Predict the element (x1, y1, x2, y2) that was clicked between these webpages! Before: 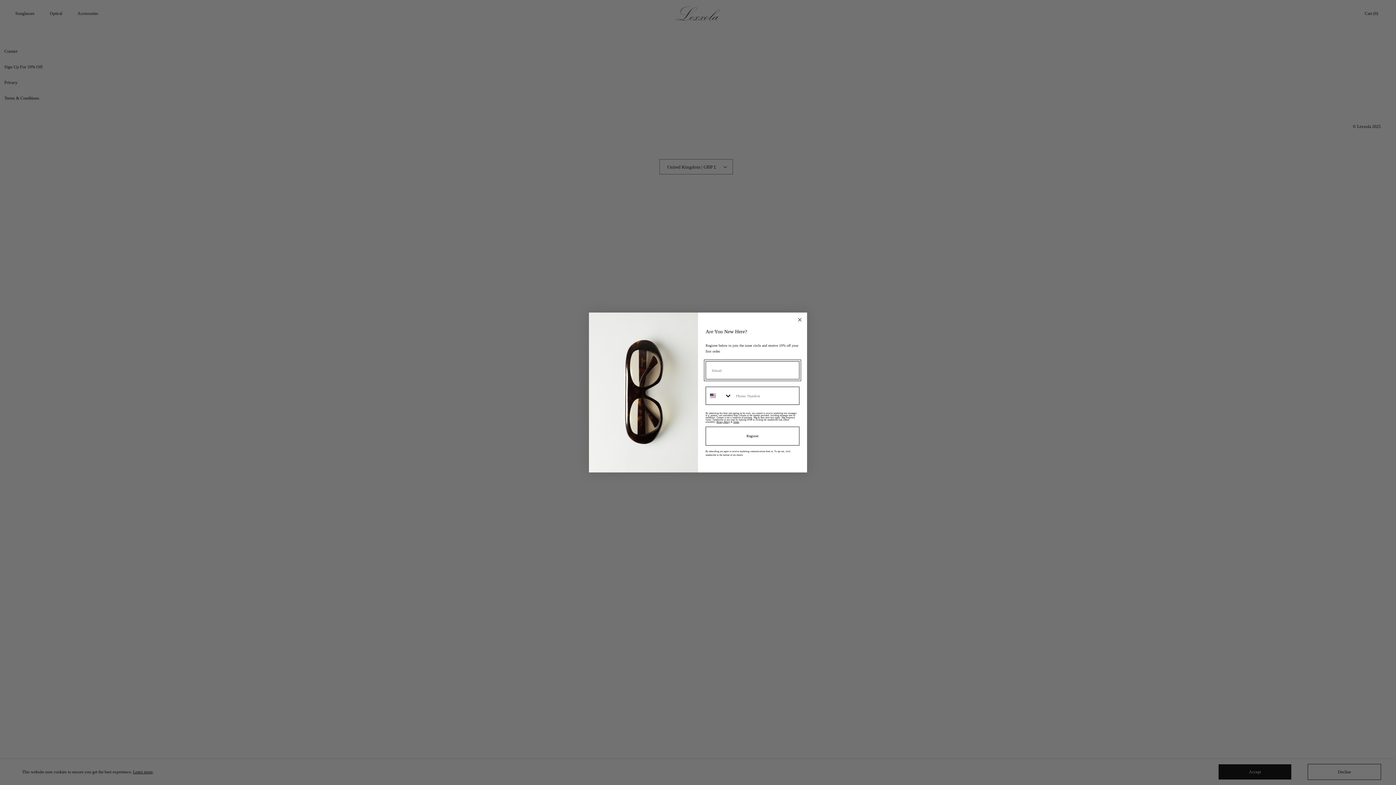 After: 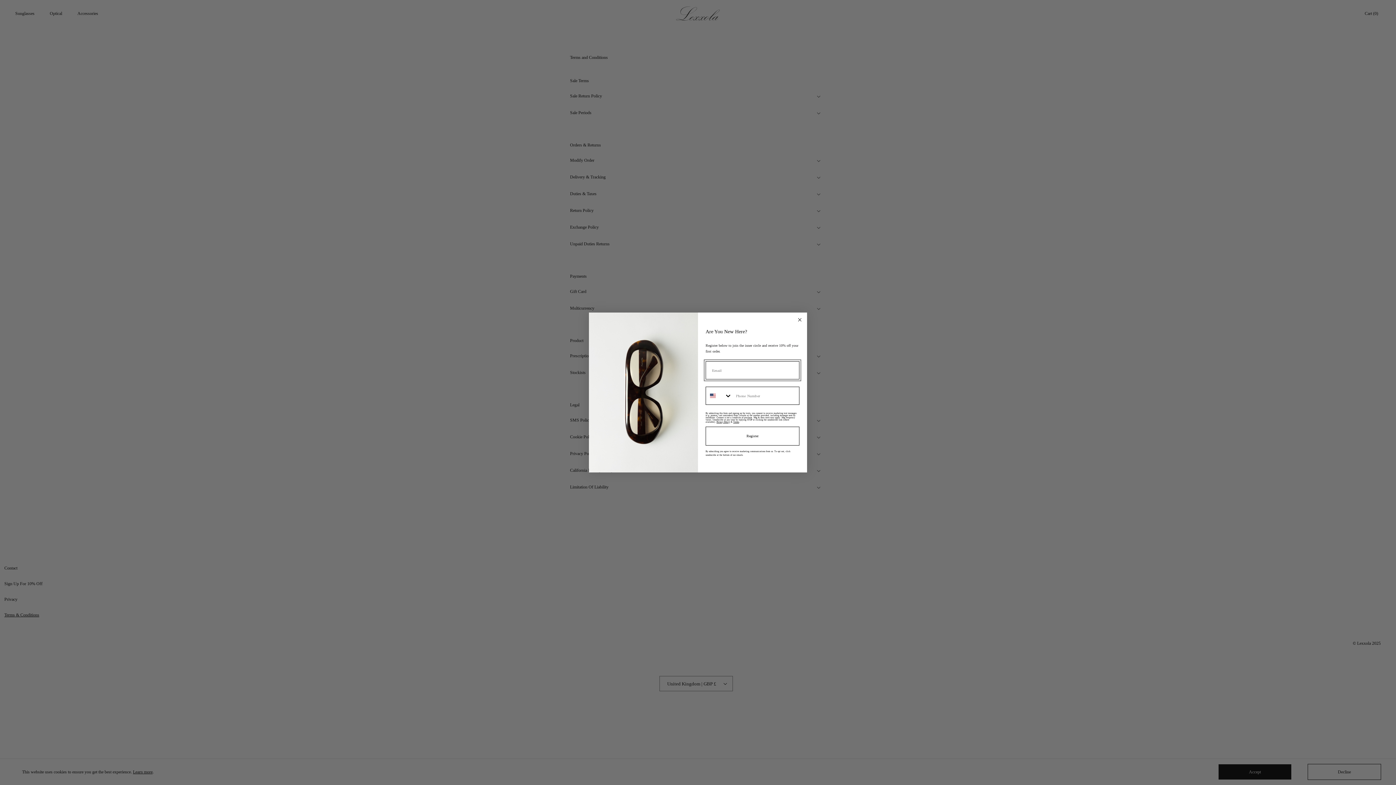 Action: bbox: (733, 421, 739, 423) label: Terms